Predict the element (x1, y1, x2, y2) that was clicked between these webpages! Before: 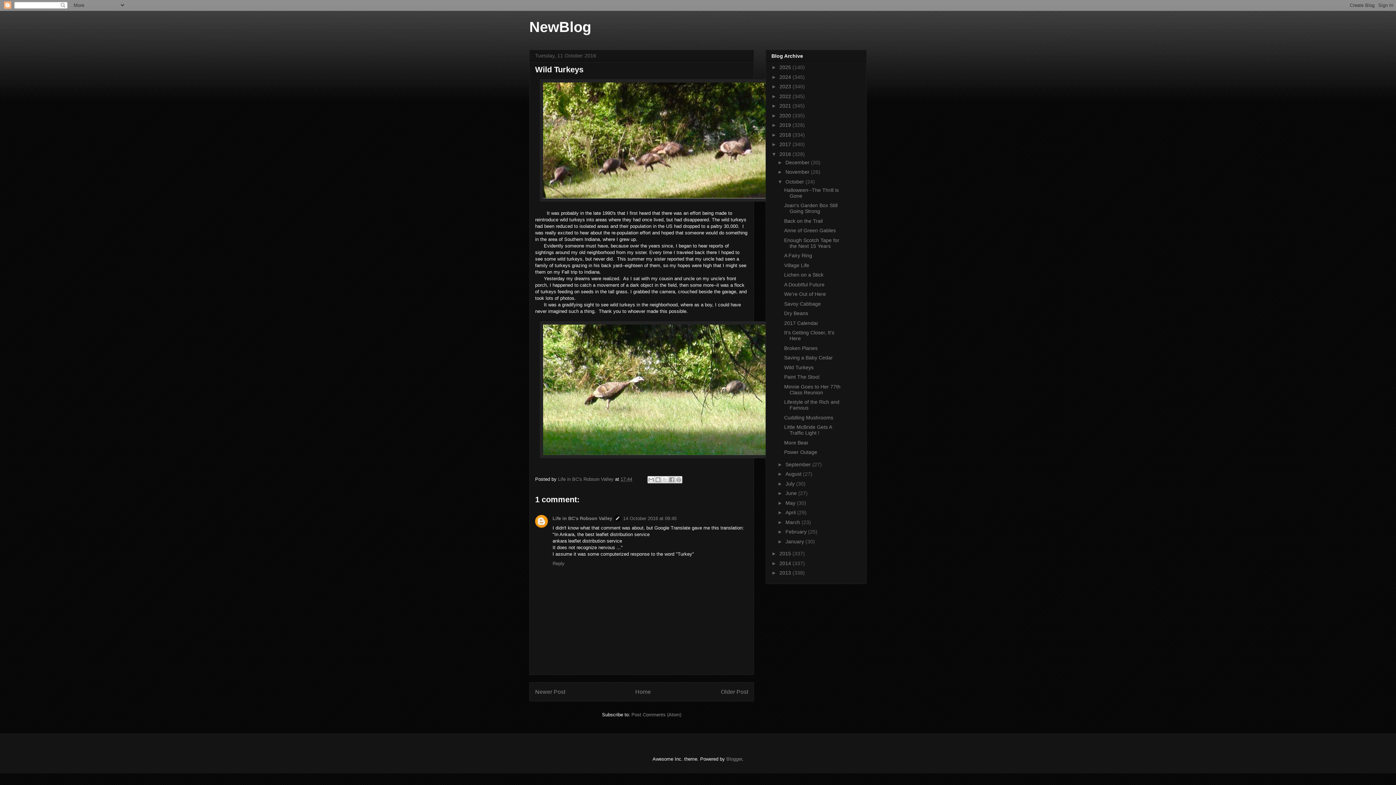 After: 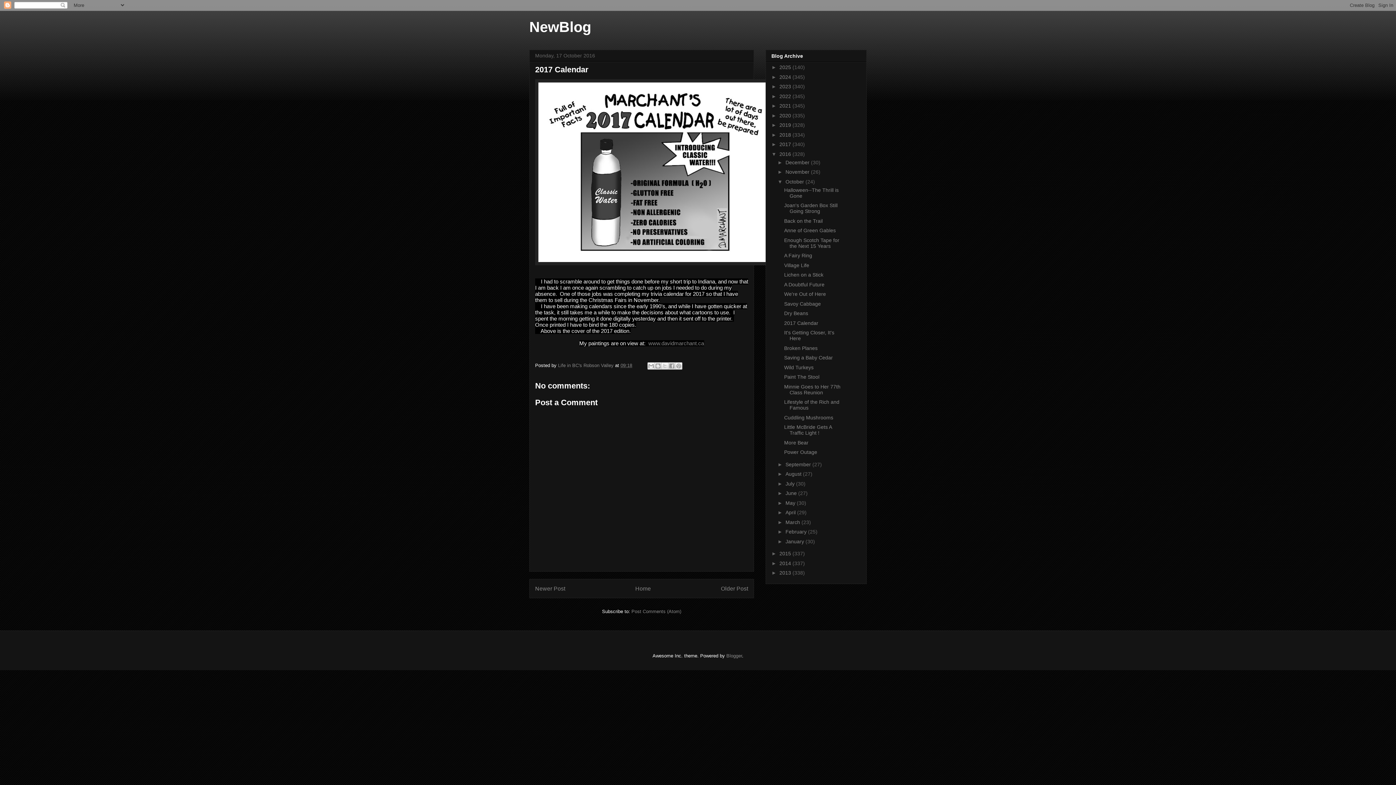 Action: label: 2017 Calendar bbox: (784, 320, 818, 326)